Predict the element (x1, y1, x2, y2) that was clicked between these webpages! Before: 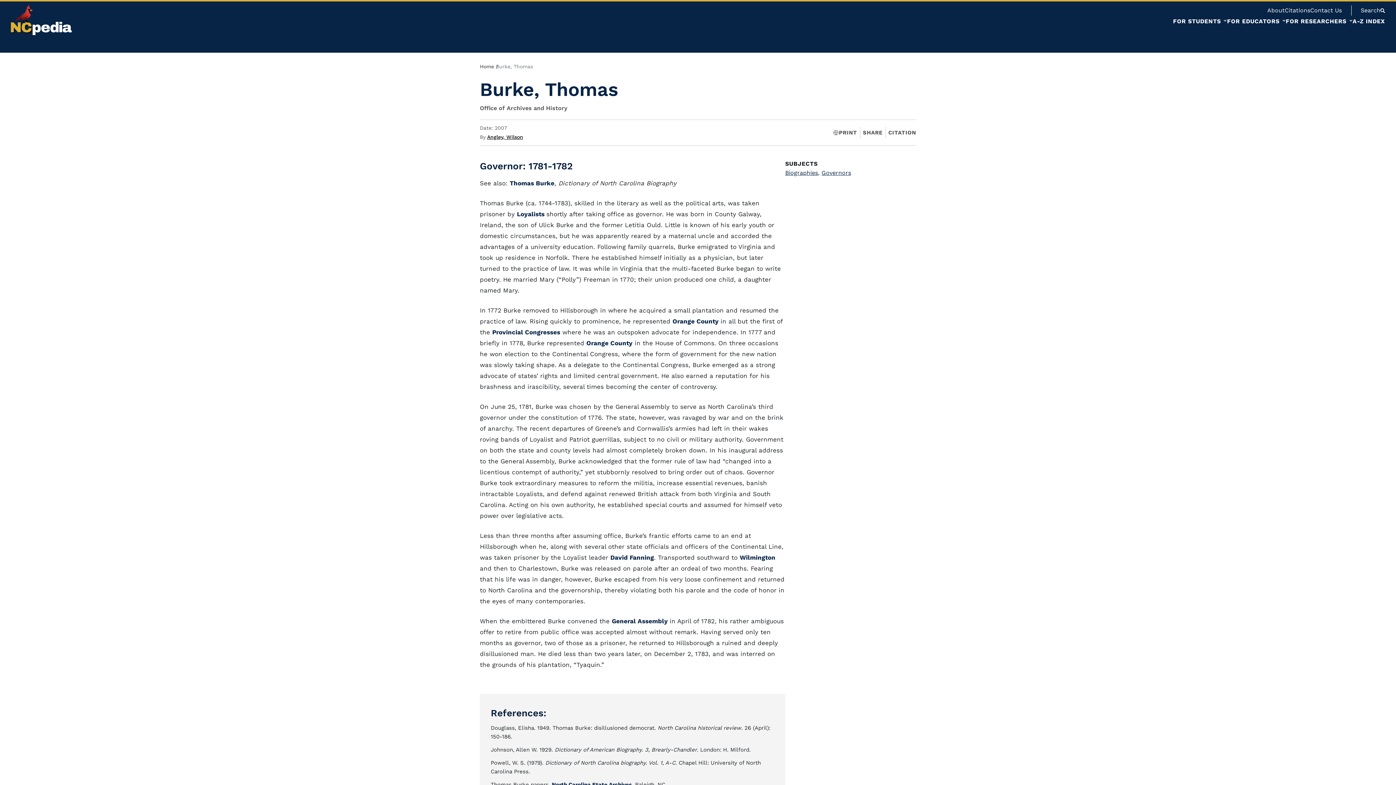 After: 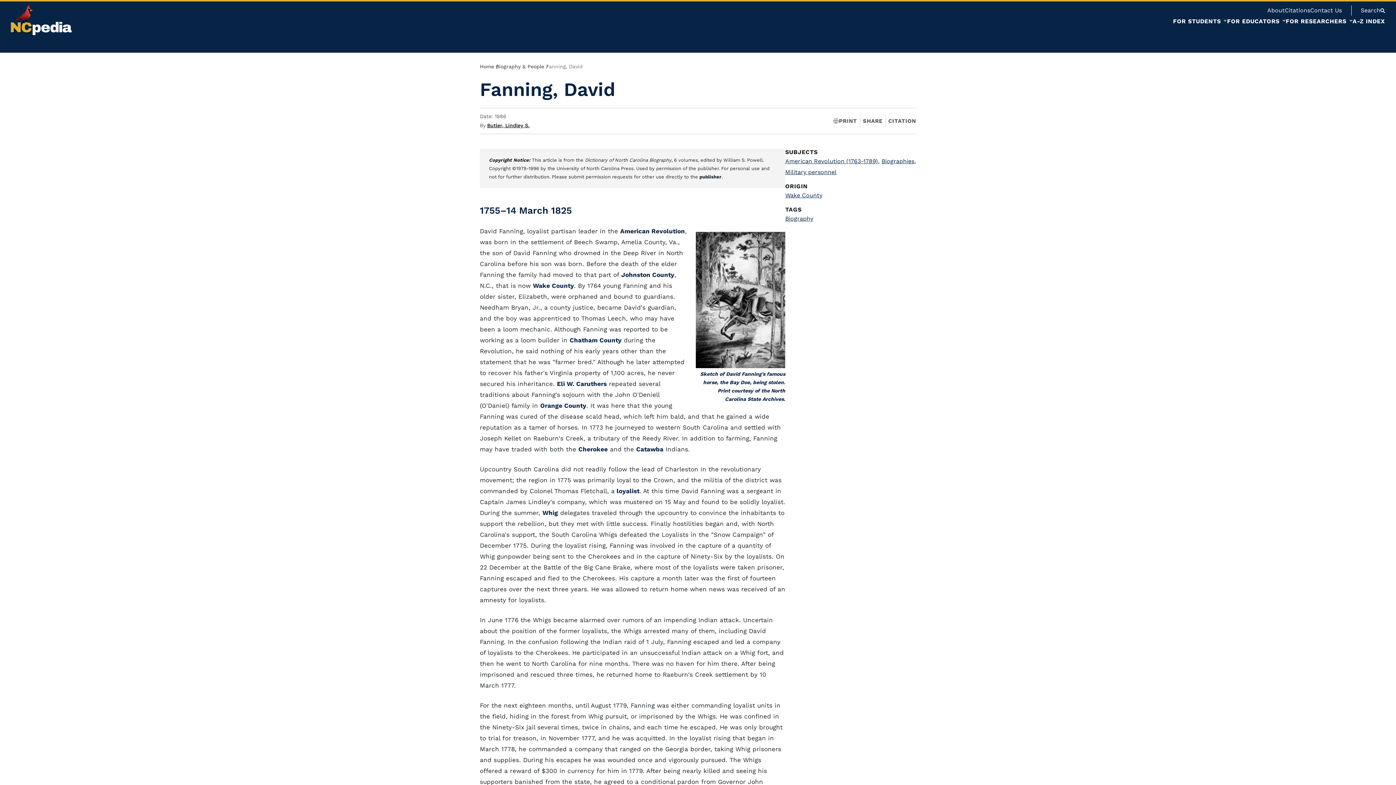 Action: label: David Fanning bbox: (610, 554, 654, 561)